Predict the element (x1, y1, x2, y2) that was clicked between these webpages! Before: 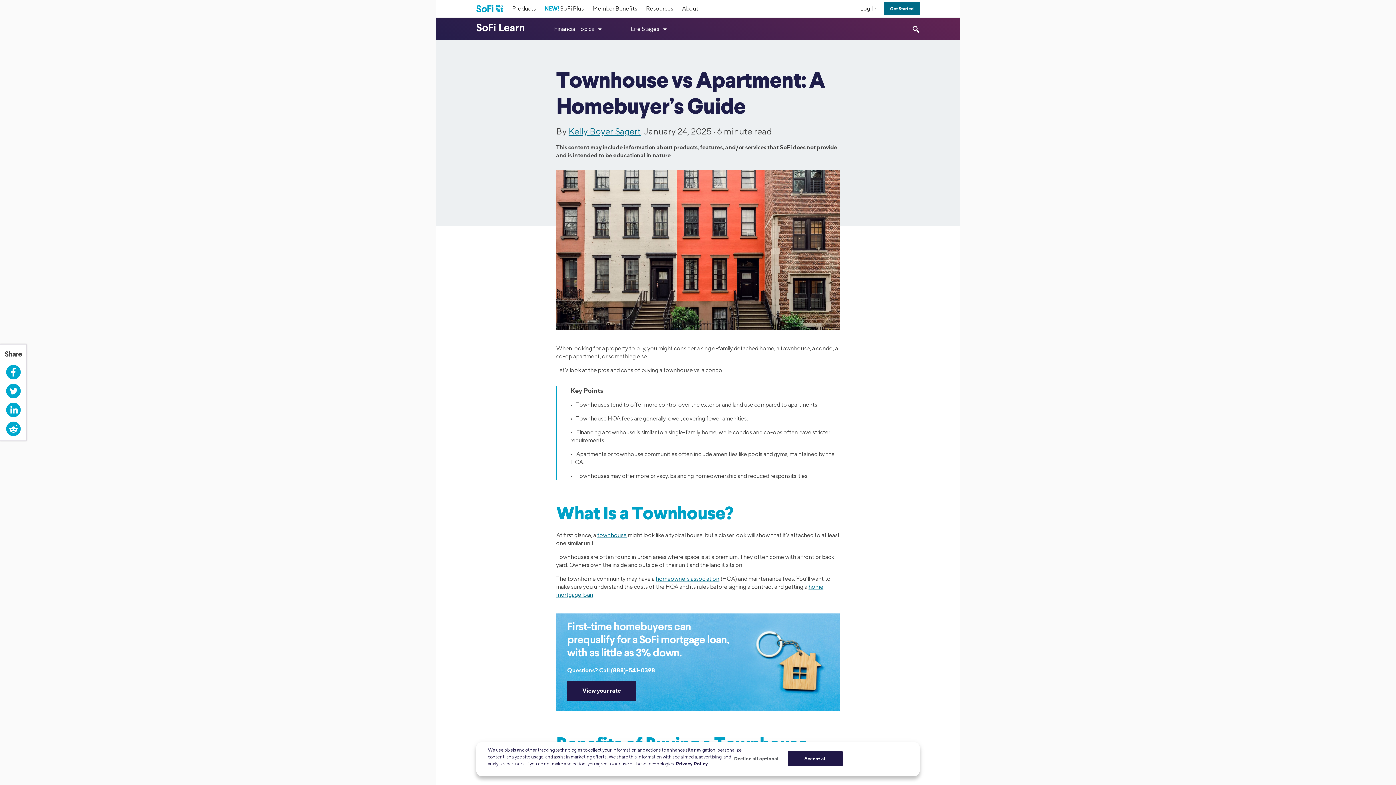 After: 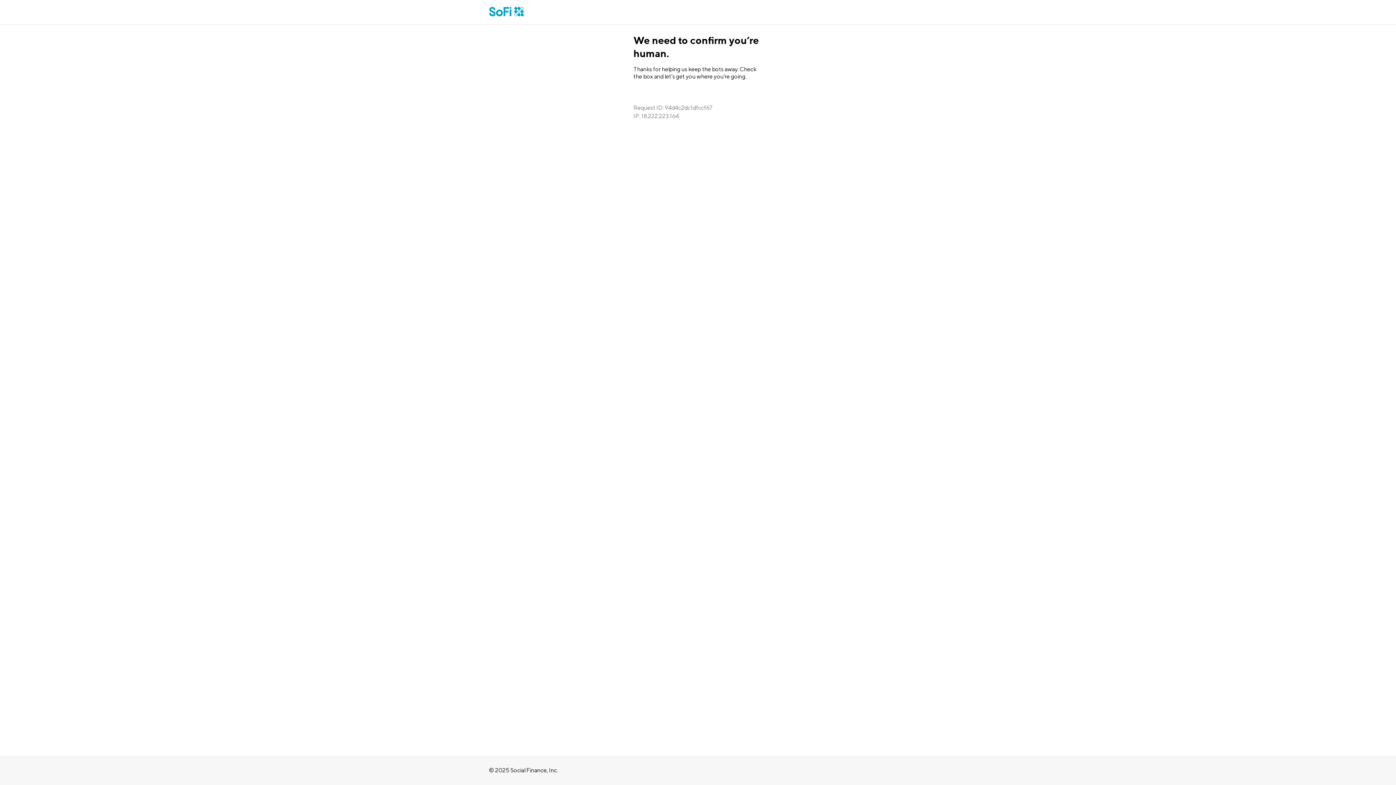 Action: bbox: (853, 4, 884, 12) label: Log In